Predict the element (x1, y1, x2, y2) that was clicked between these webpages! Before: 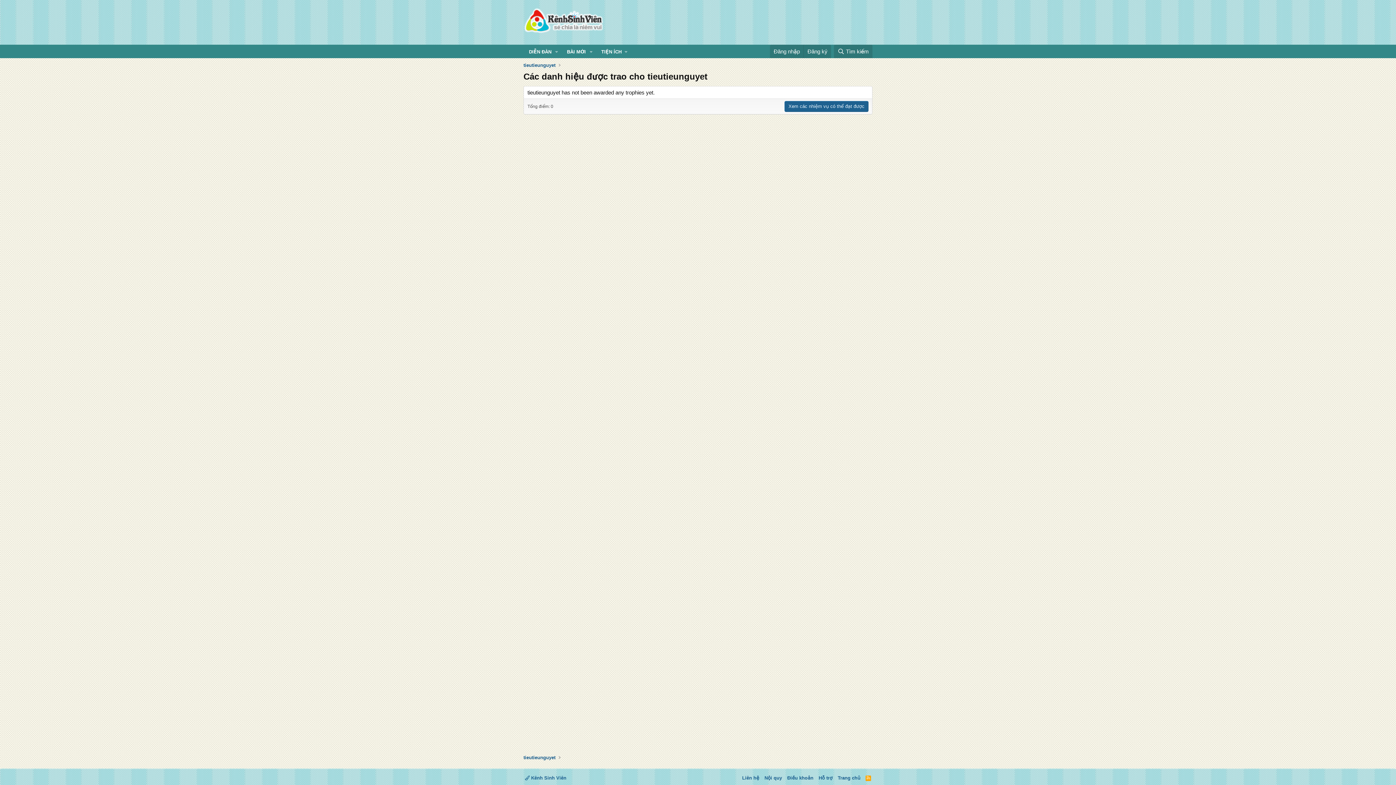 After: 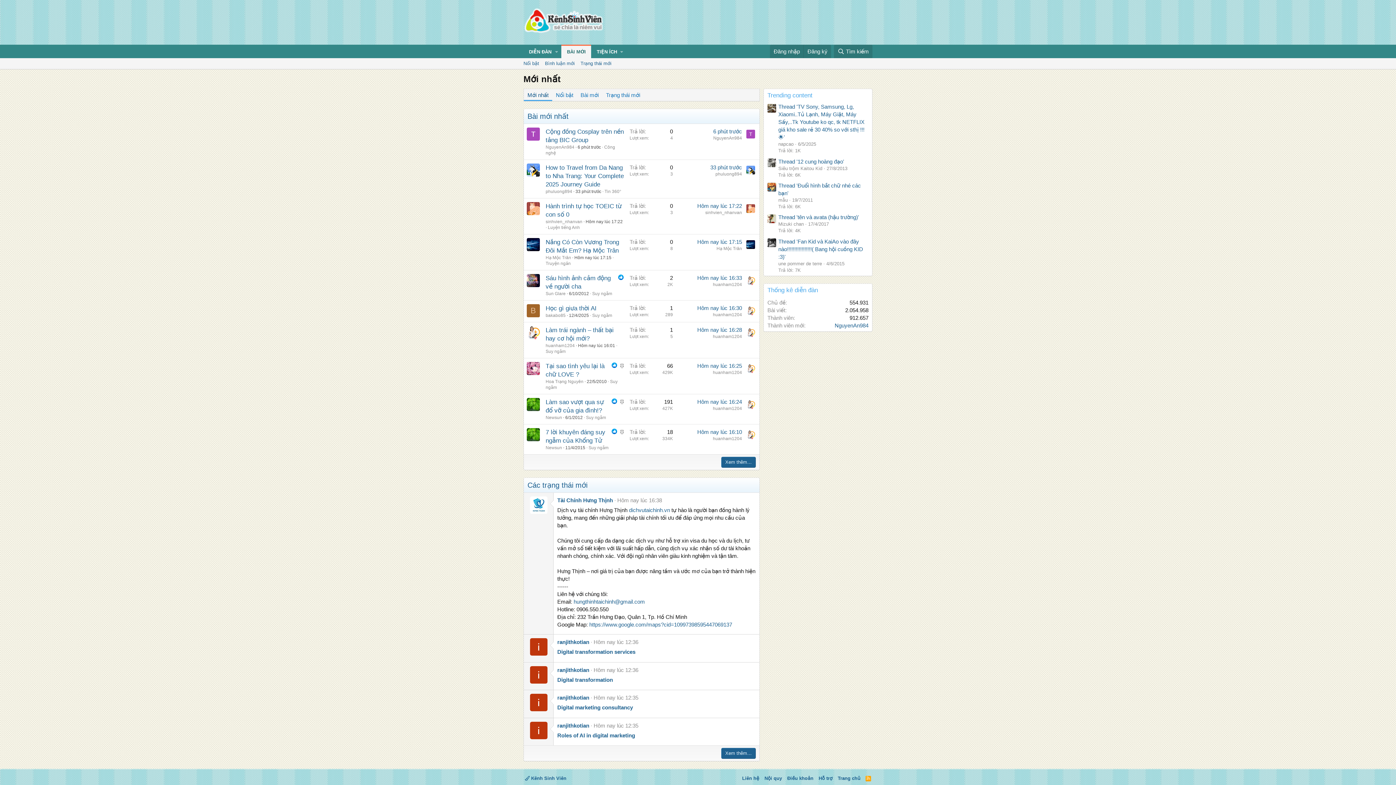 Action: bbox: (561, 45, 586, 58) label: BÀI MỚI